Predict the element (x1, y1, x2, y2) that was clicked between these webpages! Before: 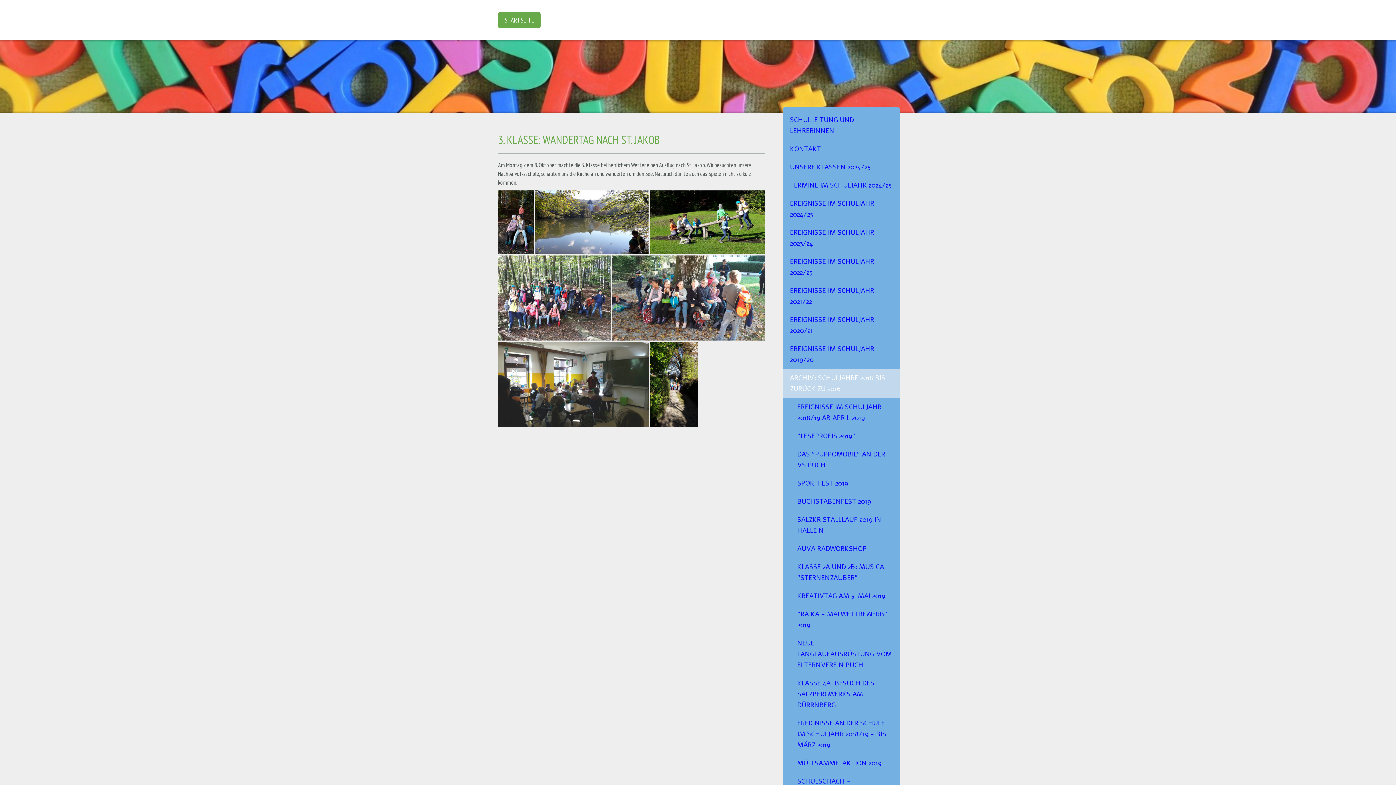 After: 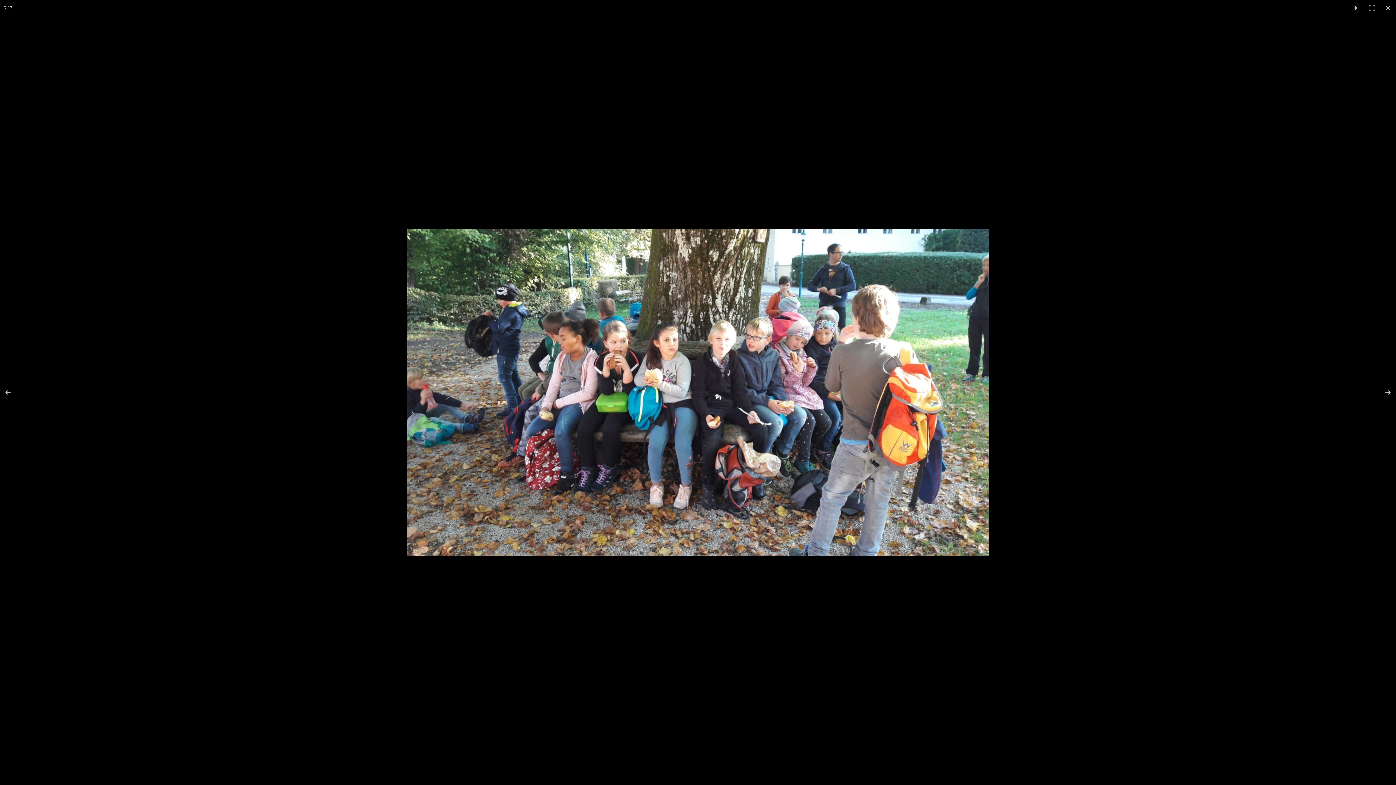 Action: bbox: (612, 255, 764, 340)